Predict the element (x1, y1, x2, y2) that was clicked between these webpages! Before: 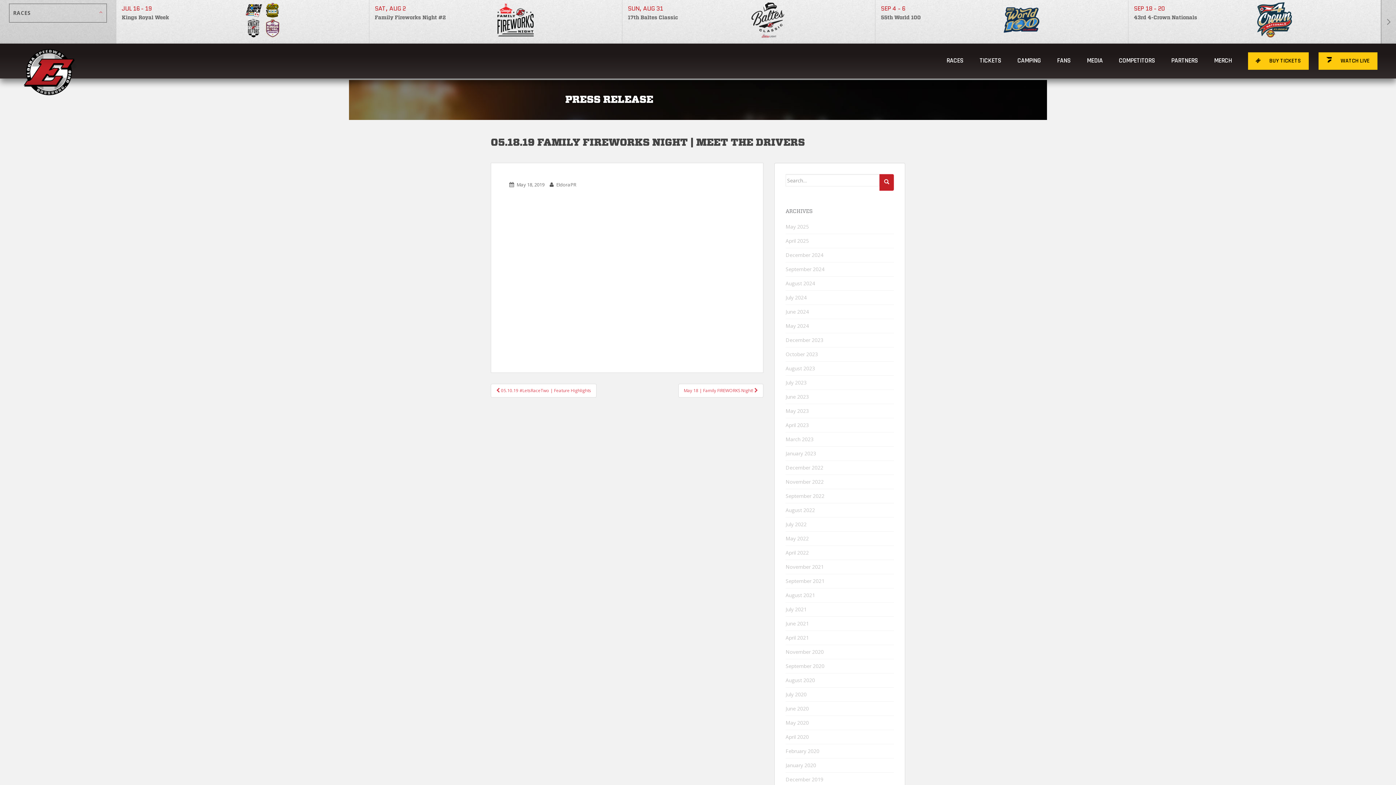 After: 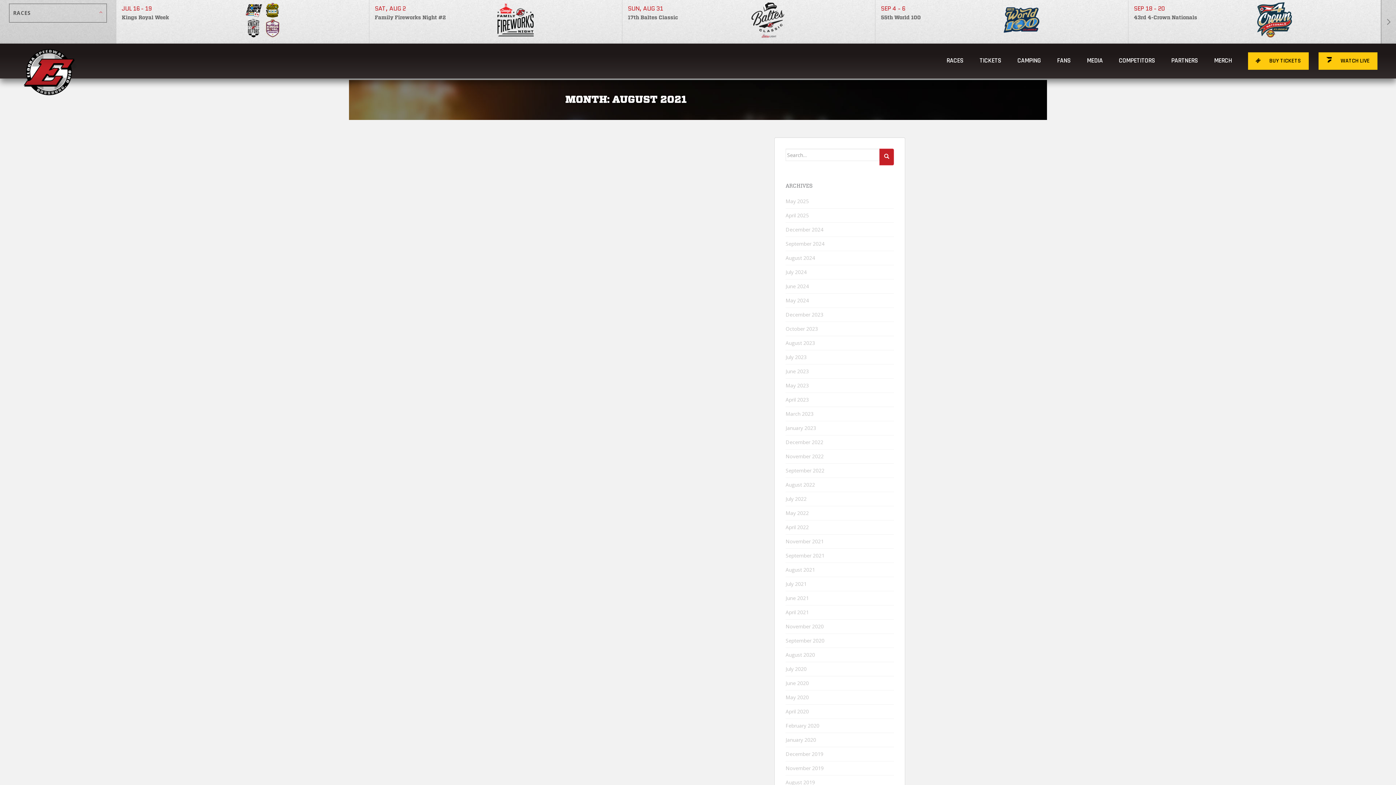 Action: bbox: (785, 592, 815, 598) label: August 2021